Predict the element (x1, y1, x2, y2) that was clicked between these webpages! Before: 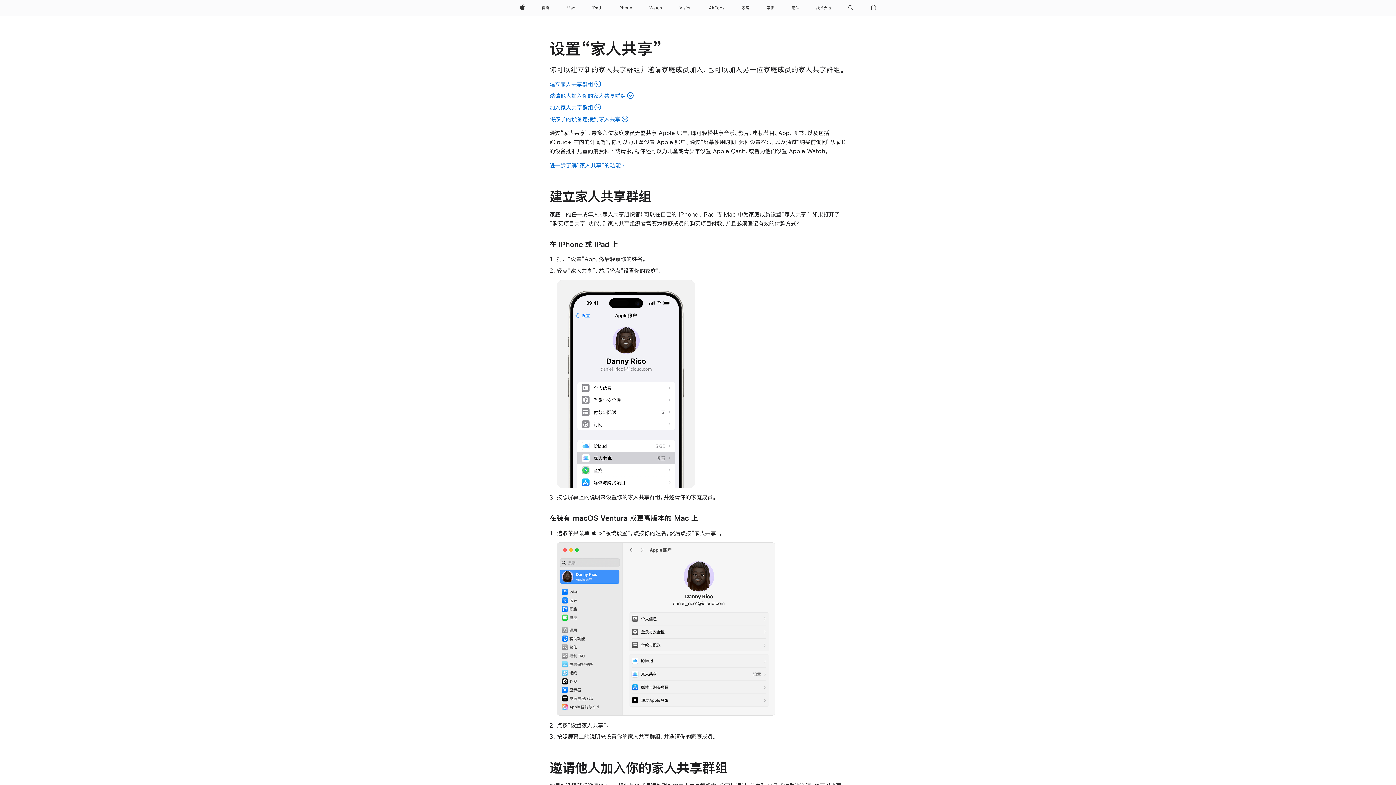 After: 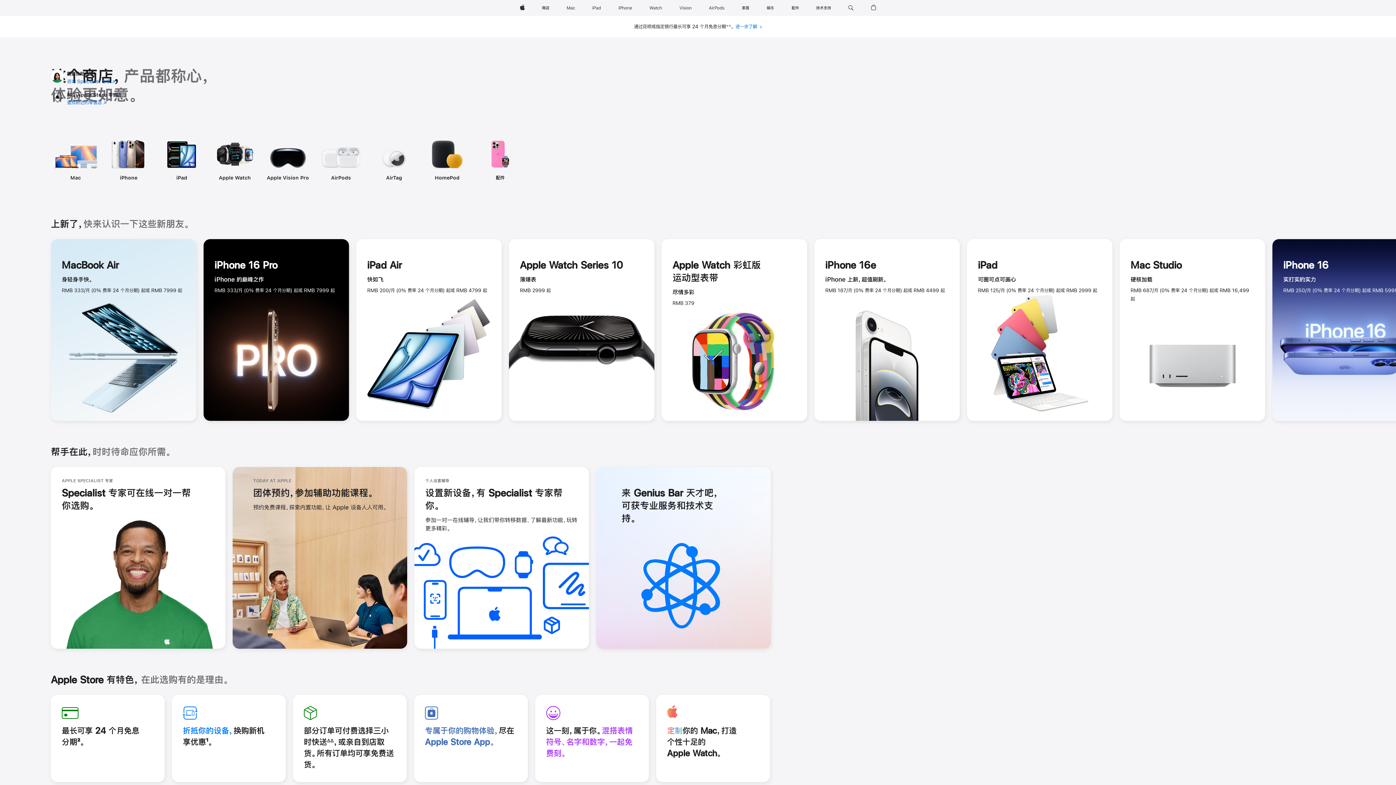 Action: bbox: (539, 0, 552, 16) label: 商店